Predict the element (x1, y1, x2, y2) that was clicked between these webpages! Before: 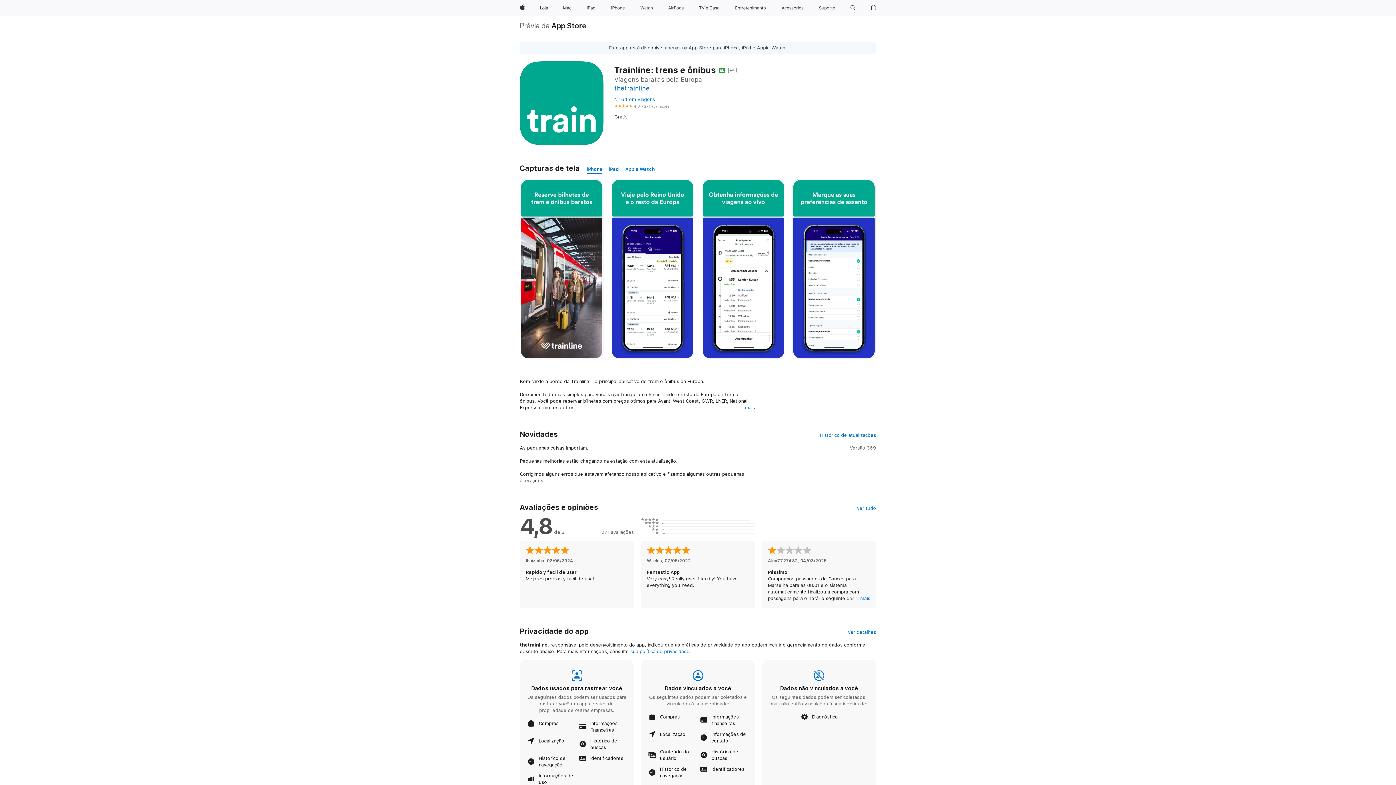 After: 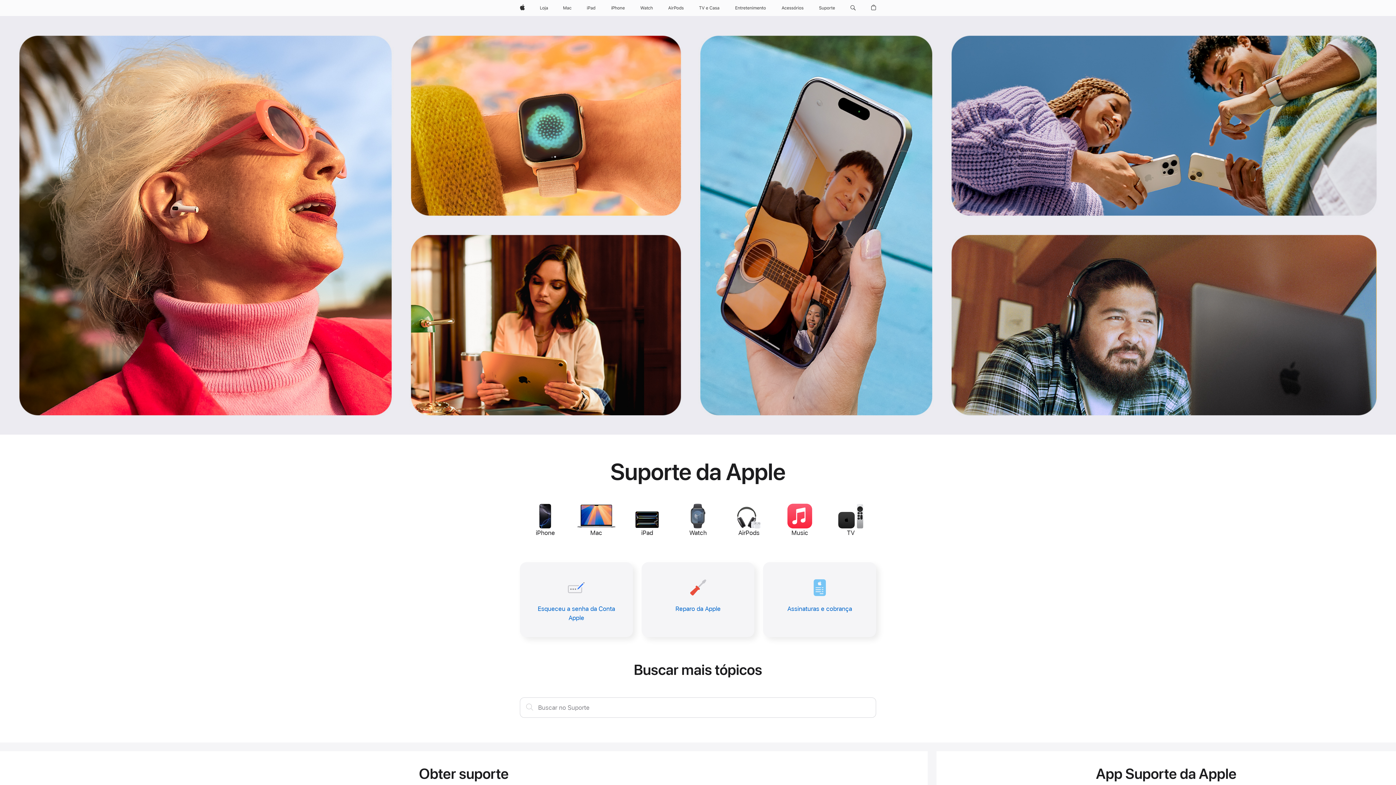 Action: label: Suporte bbox: (816, 0, 838, 16)